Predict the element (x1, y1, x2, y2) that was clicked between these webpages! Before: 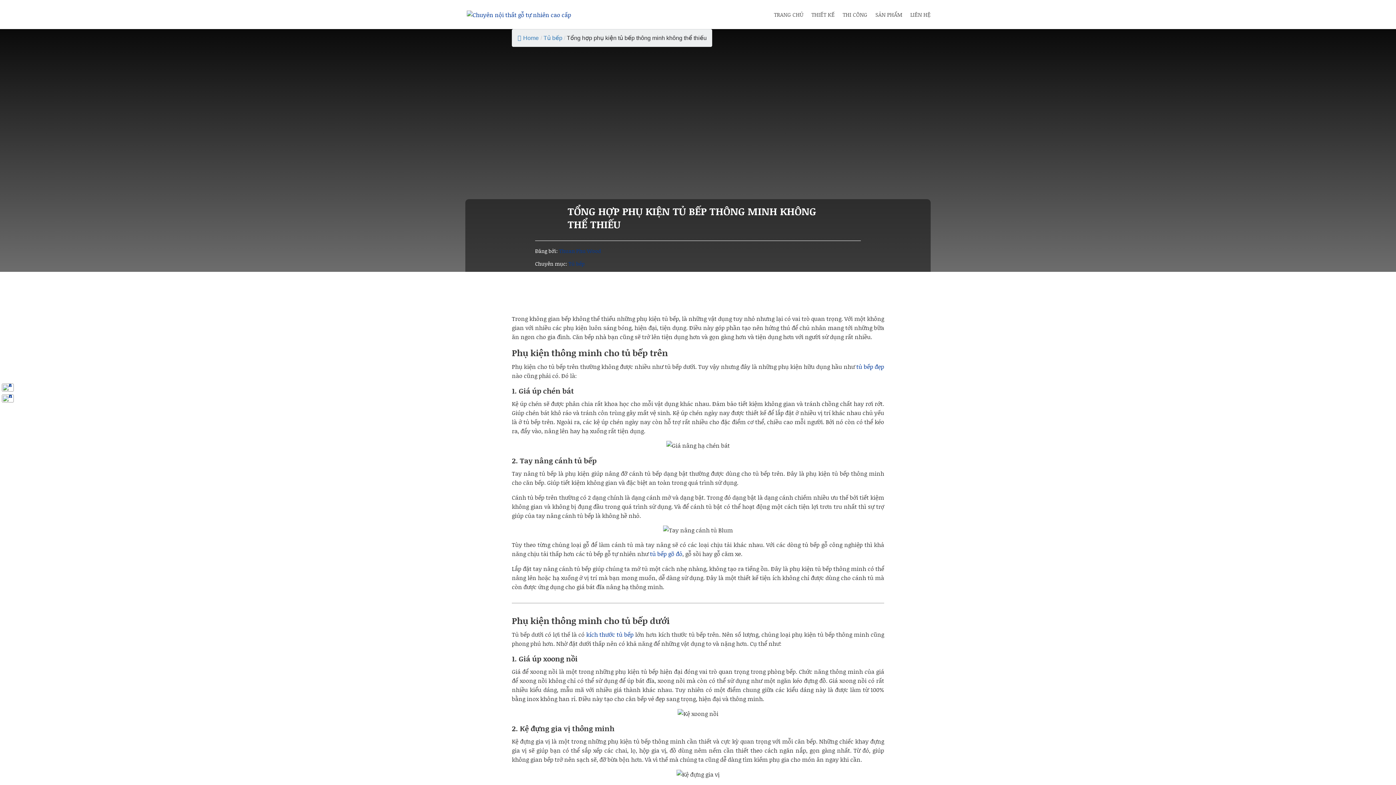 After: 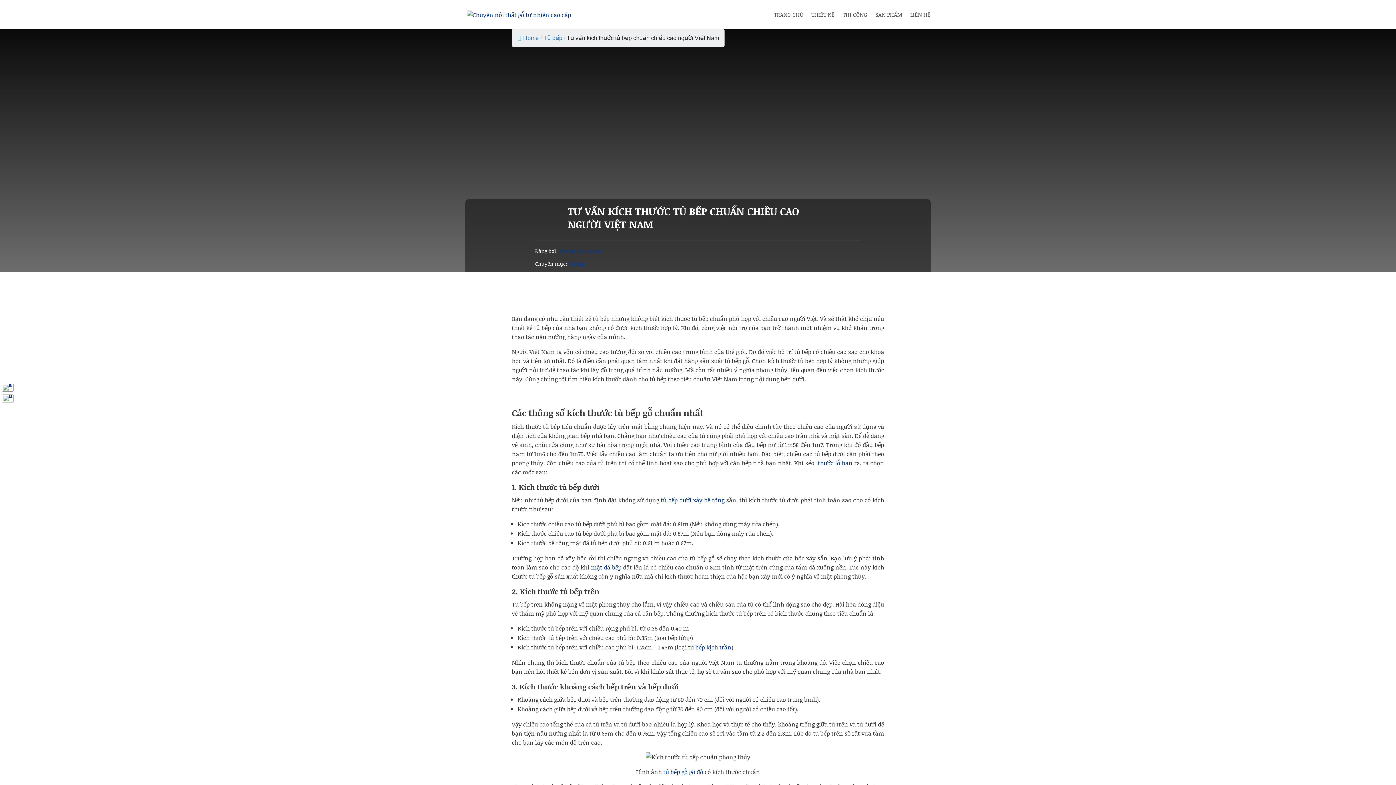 Action: label: kích thước tủ bếp bbox: (586, 630, 633, 639)